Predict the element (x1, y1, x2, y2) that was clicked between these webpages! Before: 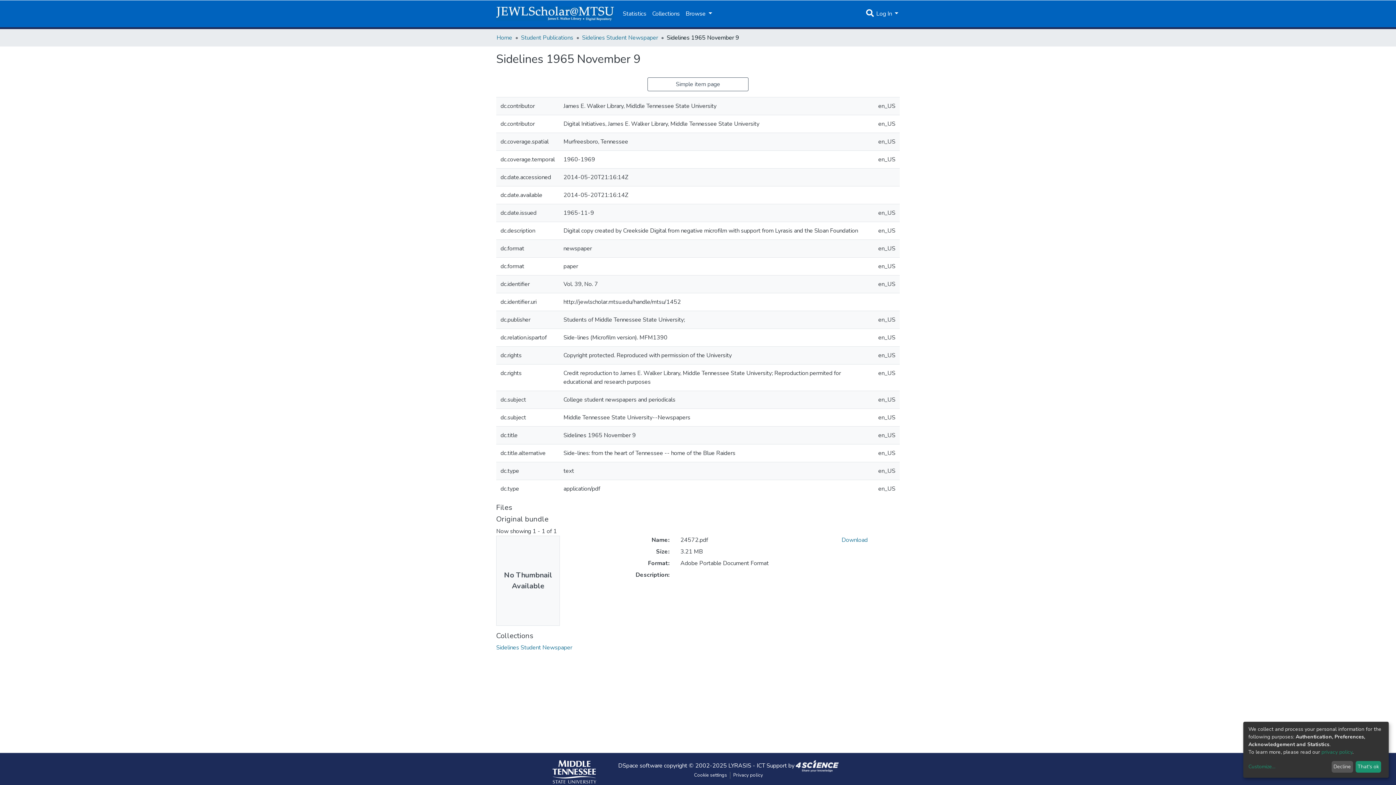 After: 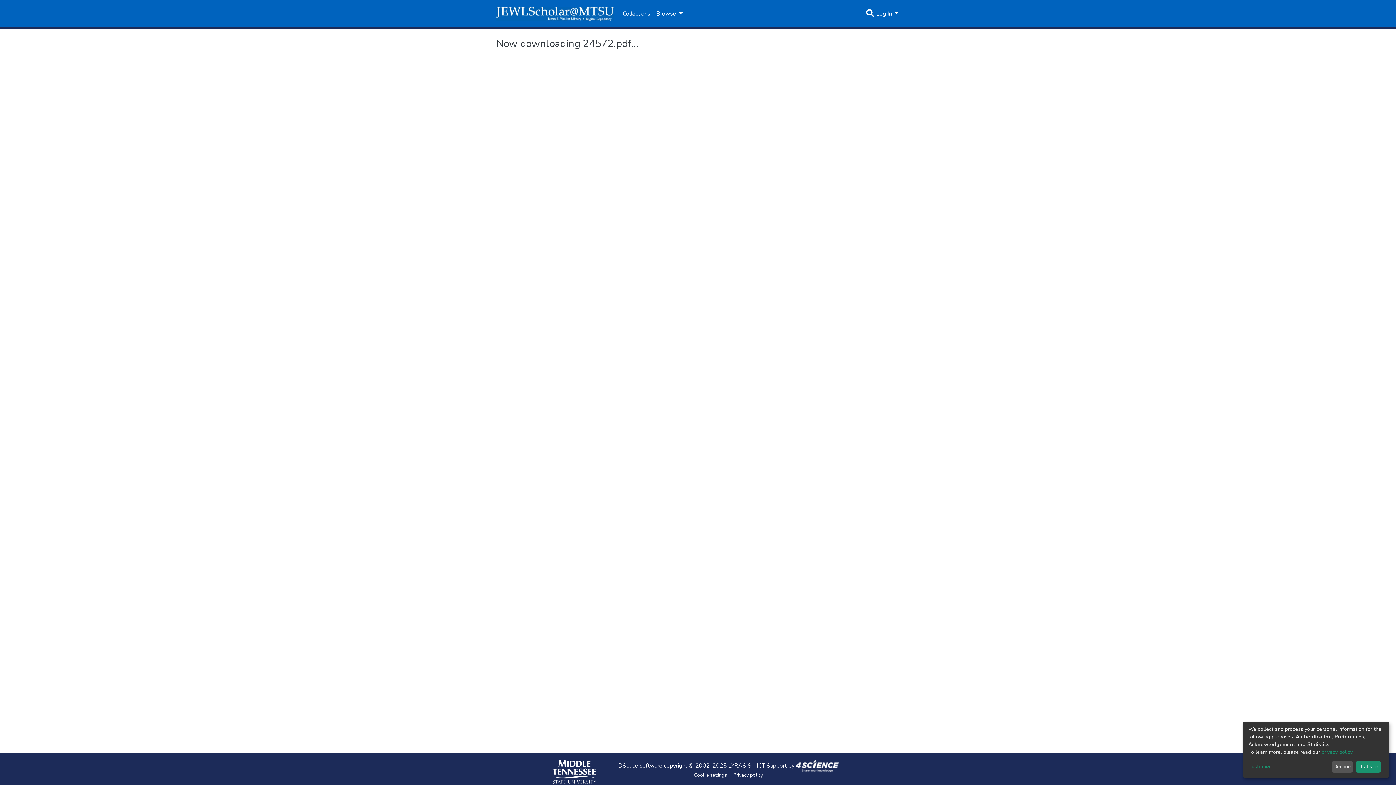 Action: bbox: (841, 536, 868, 544) label: Download